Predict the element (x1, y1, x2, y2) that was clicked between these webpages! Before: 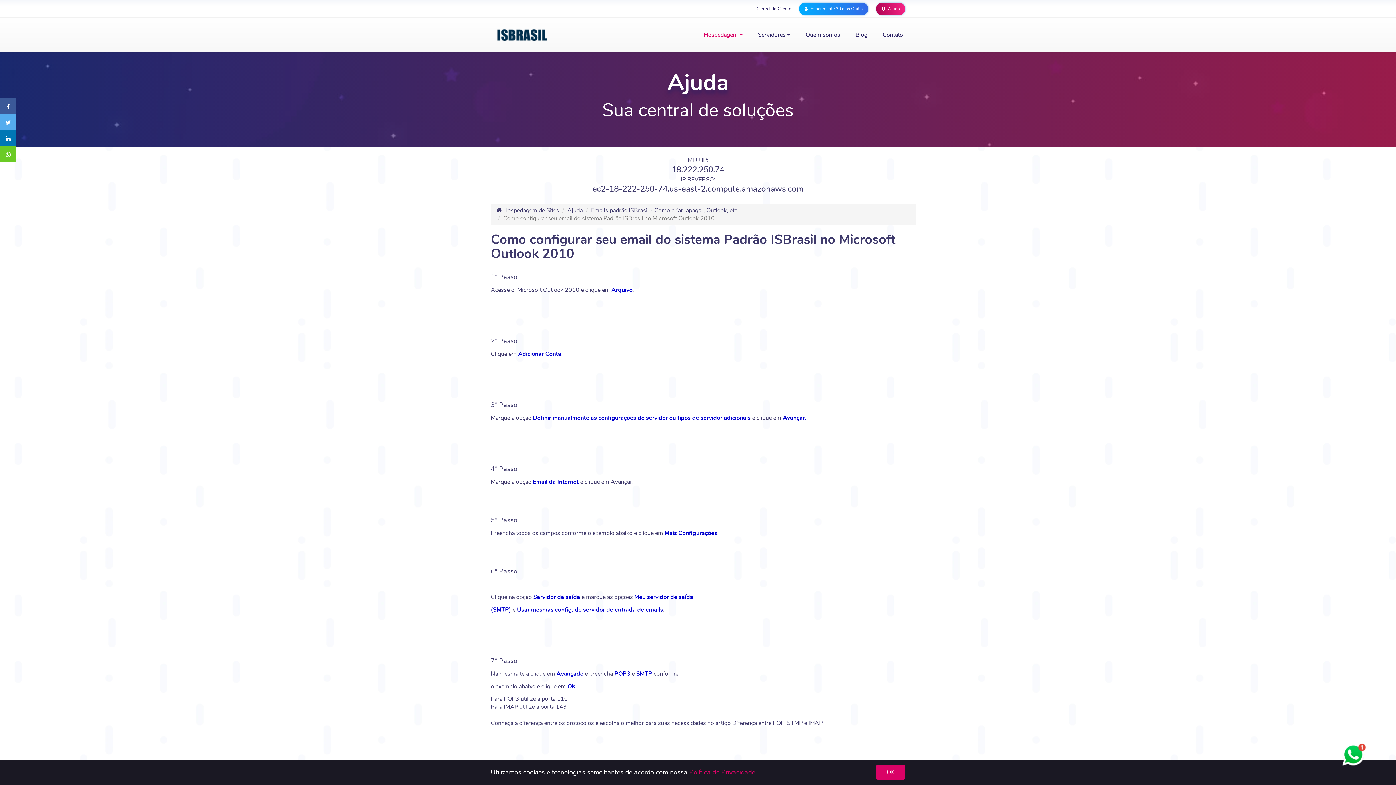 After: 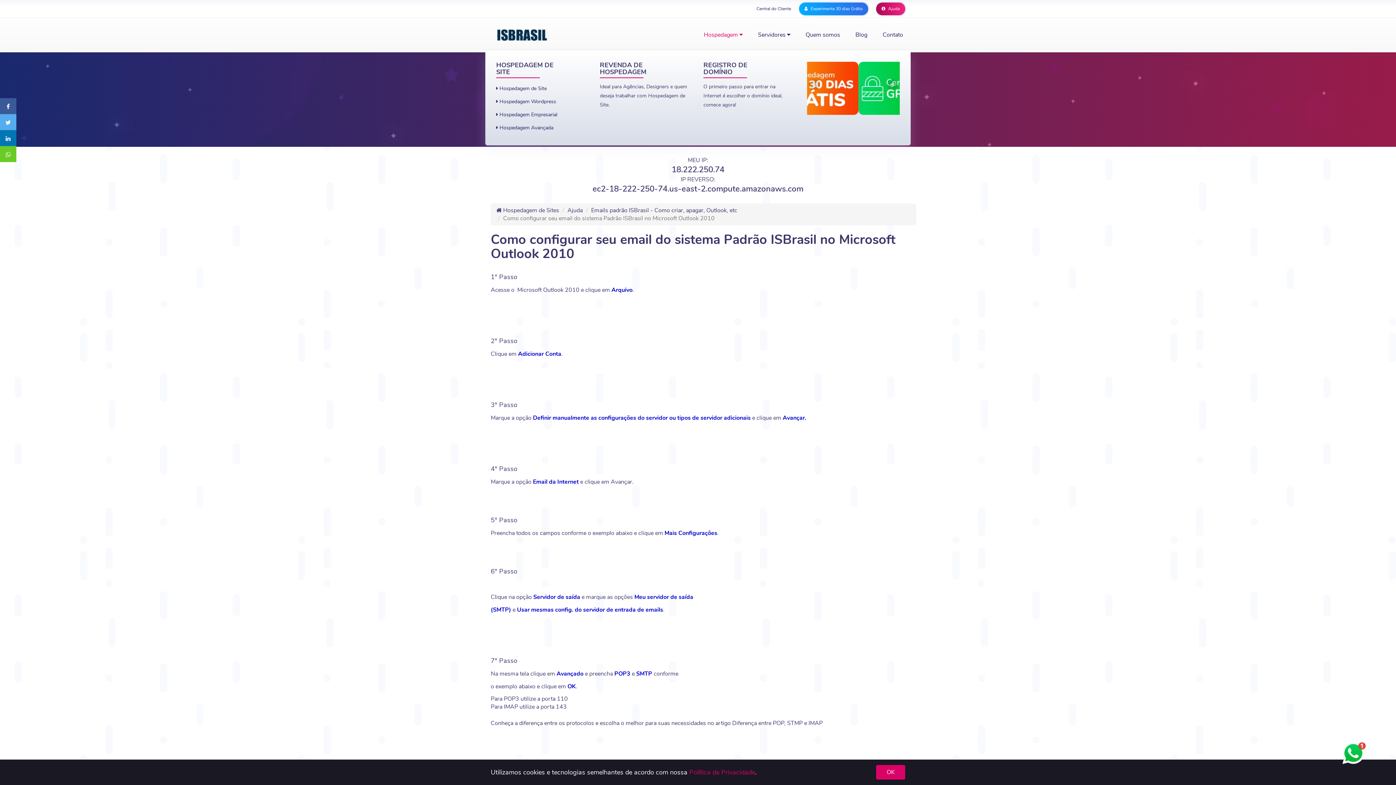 Action: bbox: (696, 17, 750, 52) label: Hospedagem 